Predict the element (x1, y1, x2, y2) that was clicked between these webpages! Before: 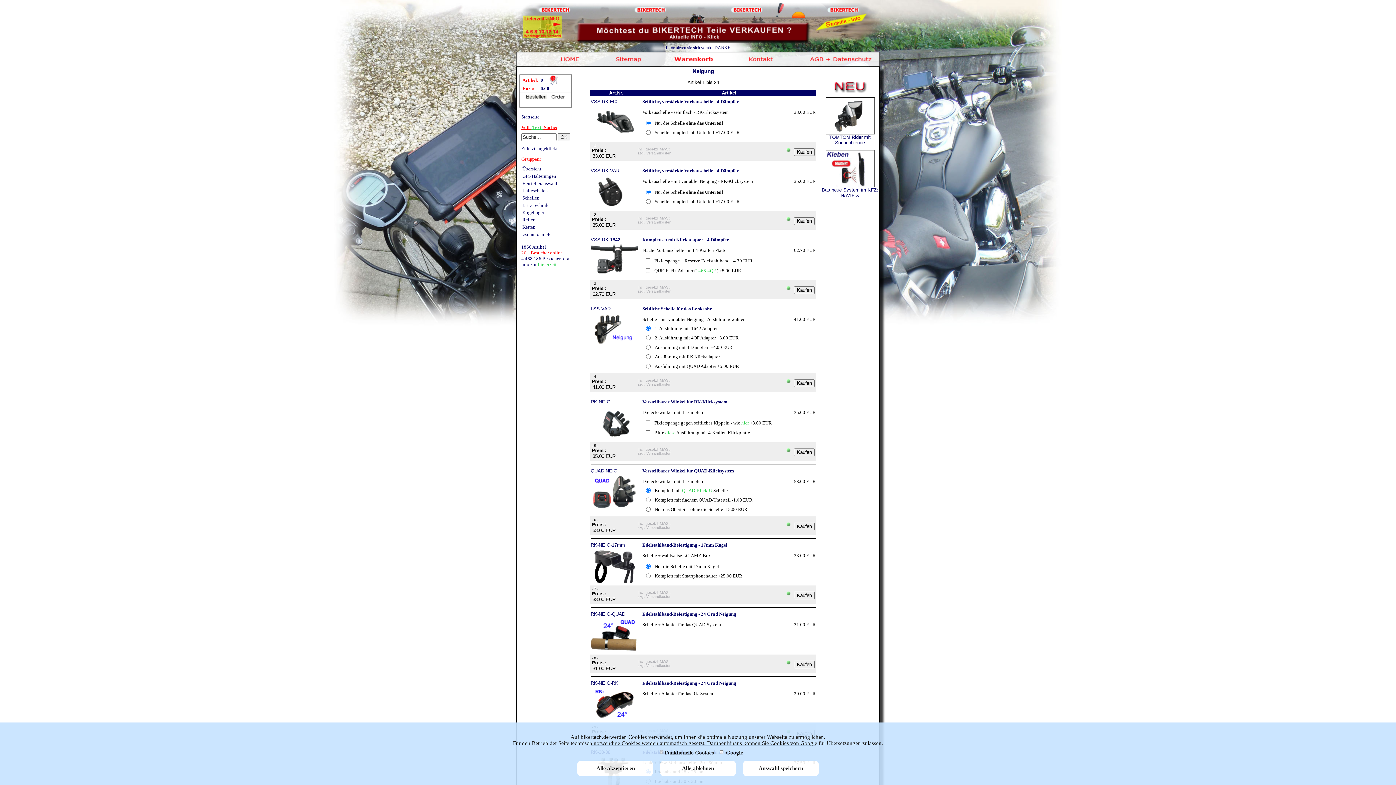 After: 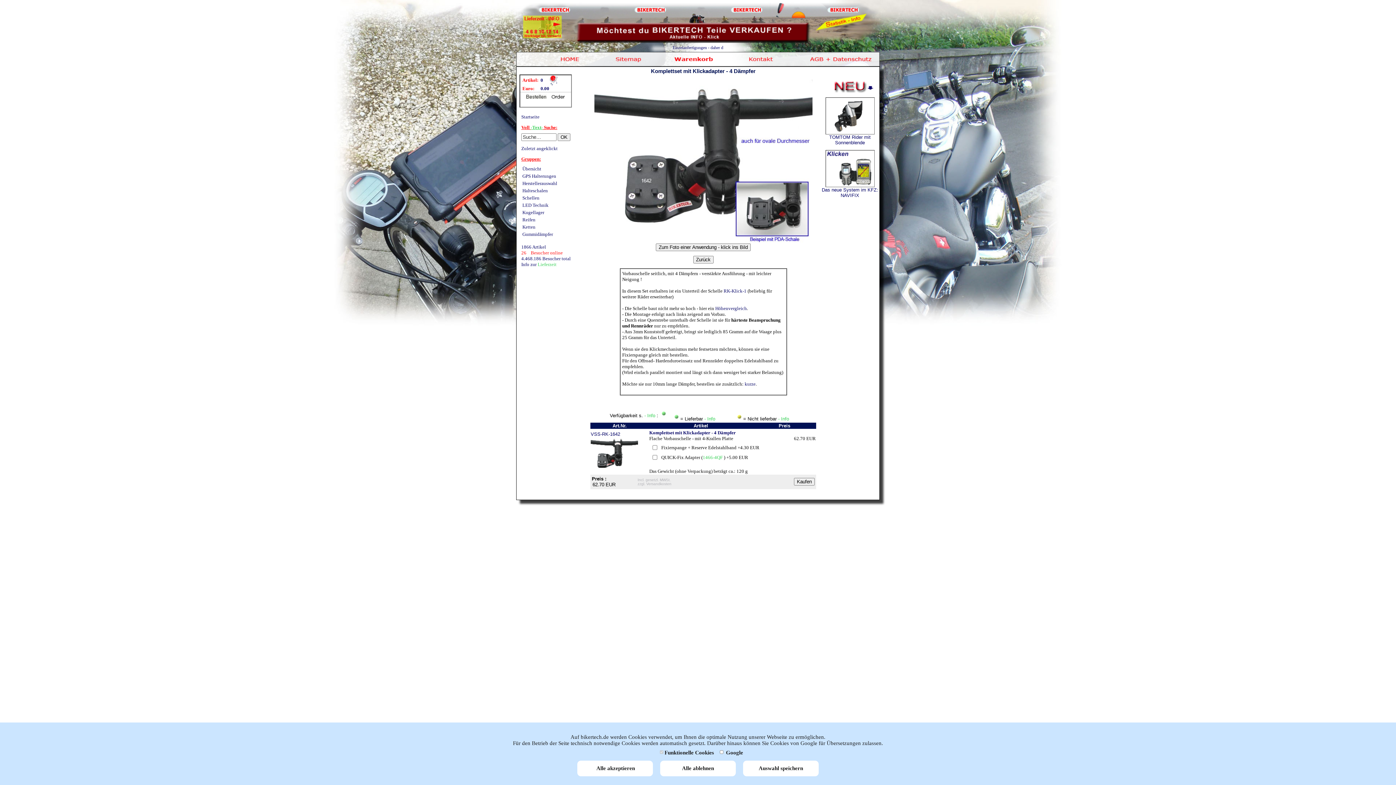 Action: label: Komplettset mit Klickadapter - 4 Dämpfer bbox: (642, 237, 729, 242)